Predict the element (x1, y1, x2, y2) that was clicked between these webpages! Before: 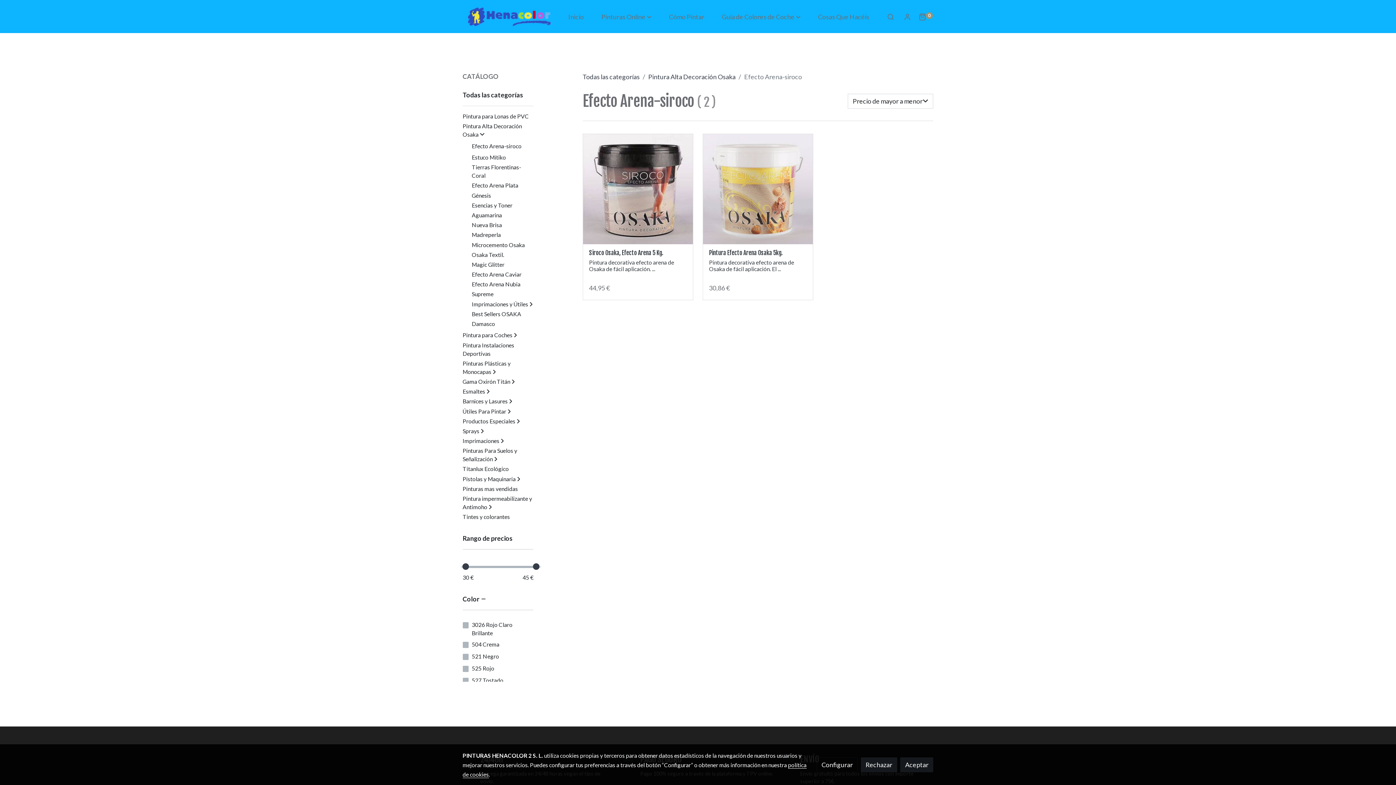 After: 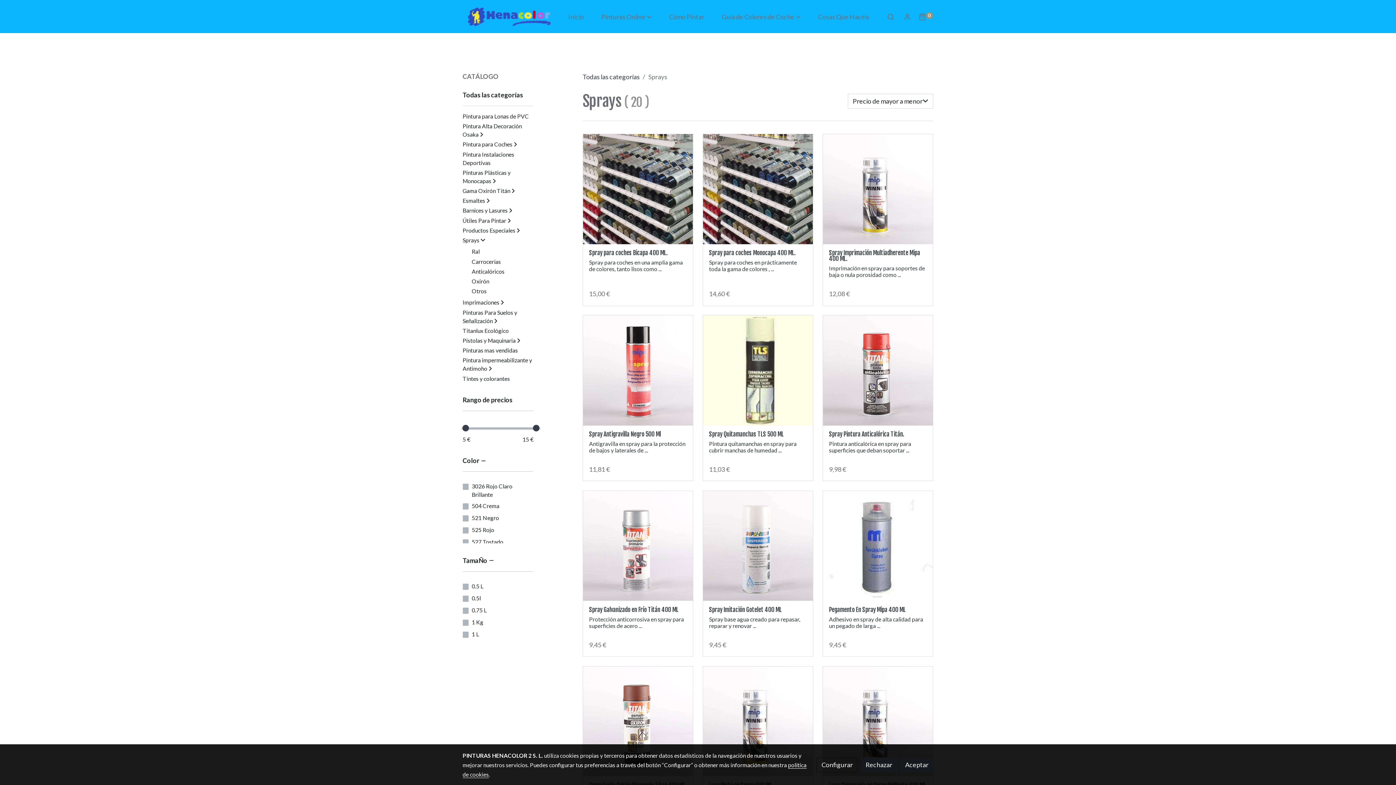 Action: label: Sprays  bbox: (462, 427, 484, 434)